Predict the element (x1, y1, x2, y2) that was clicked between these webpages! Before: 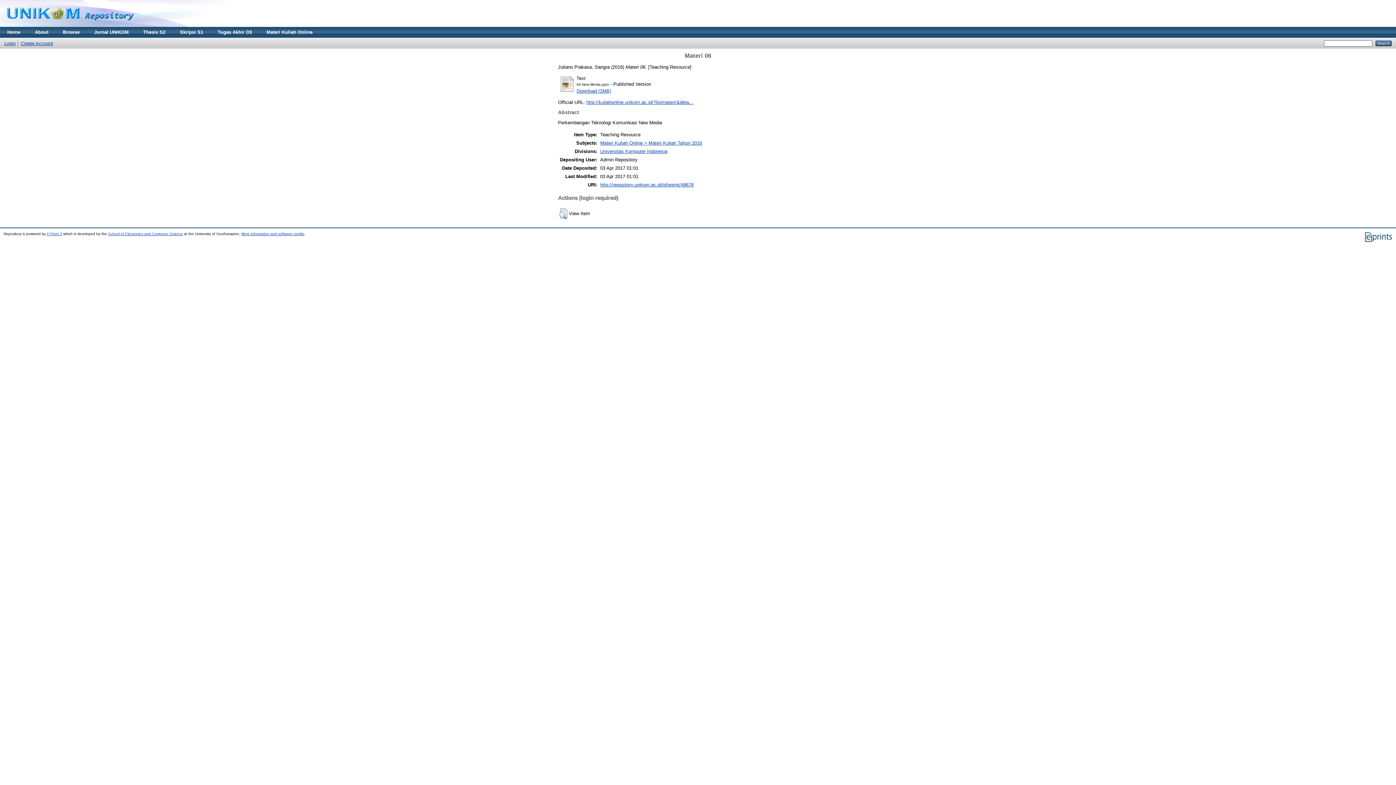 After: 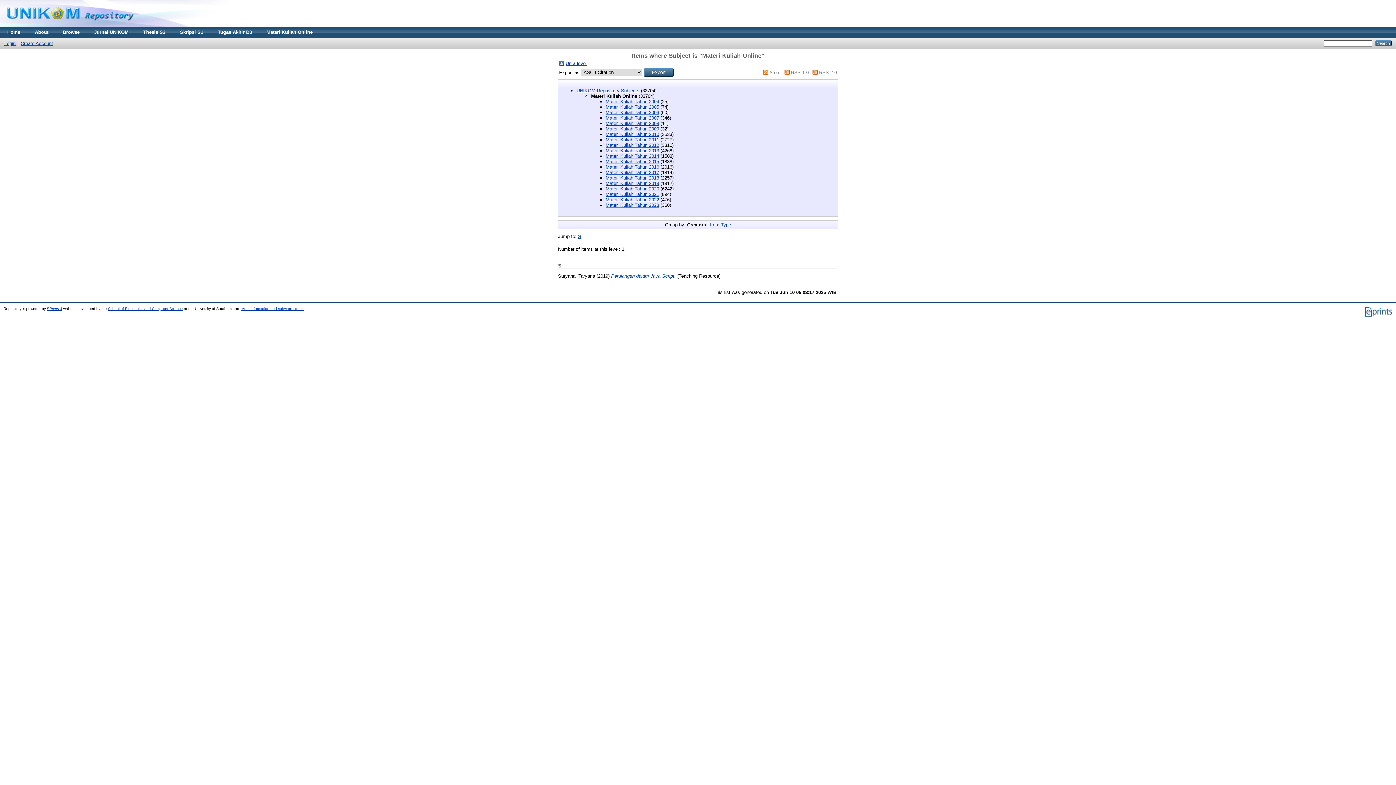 Action: bbox: (259, 26, 320, 37) label: Materi Kuliah Online